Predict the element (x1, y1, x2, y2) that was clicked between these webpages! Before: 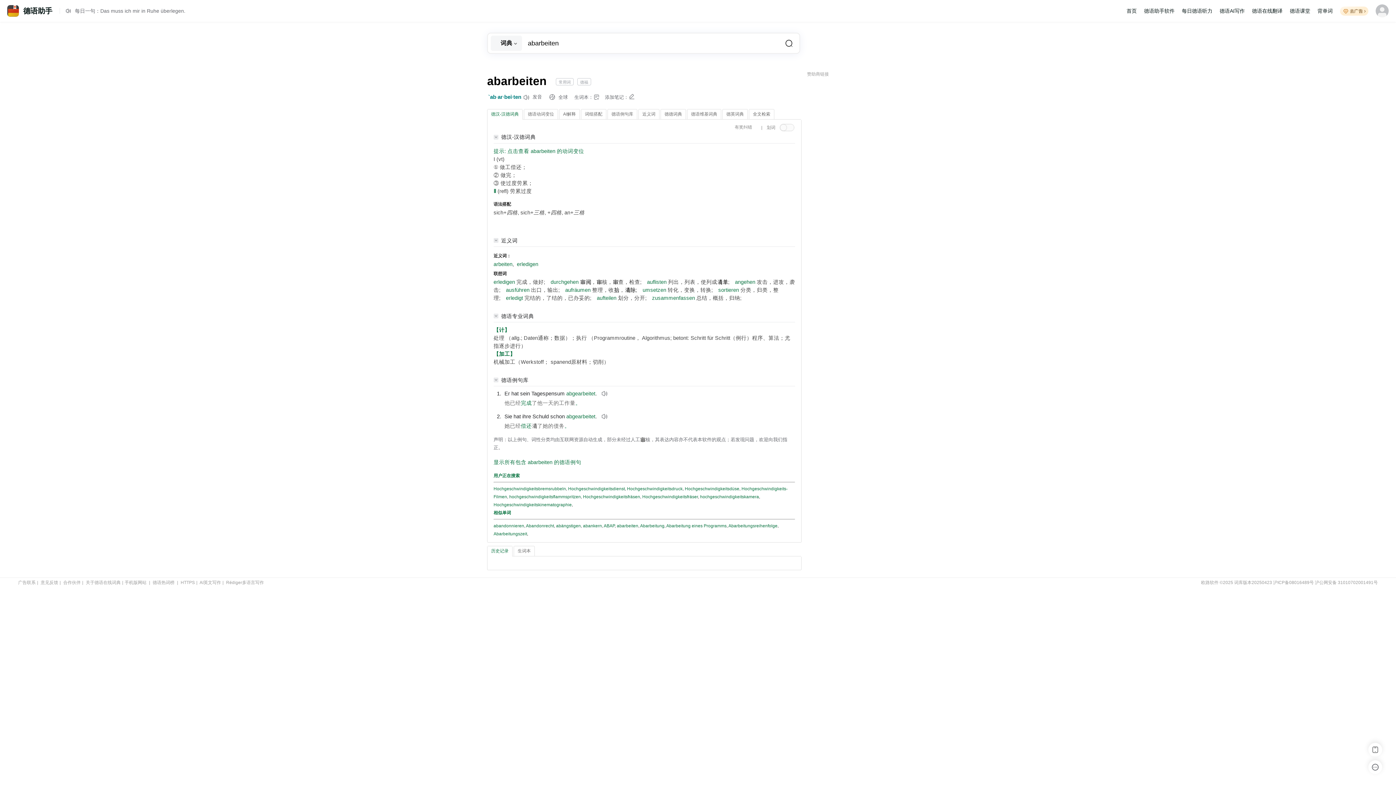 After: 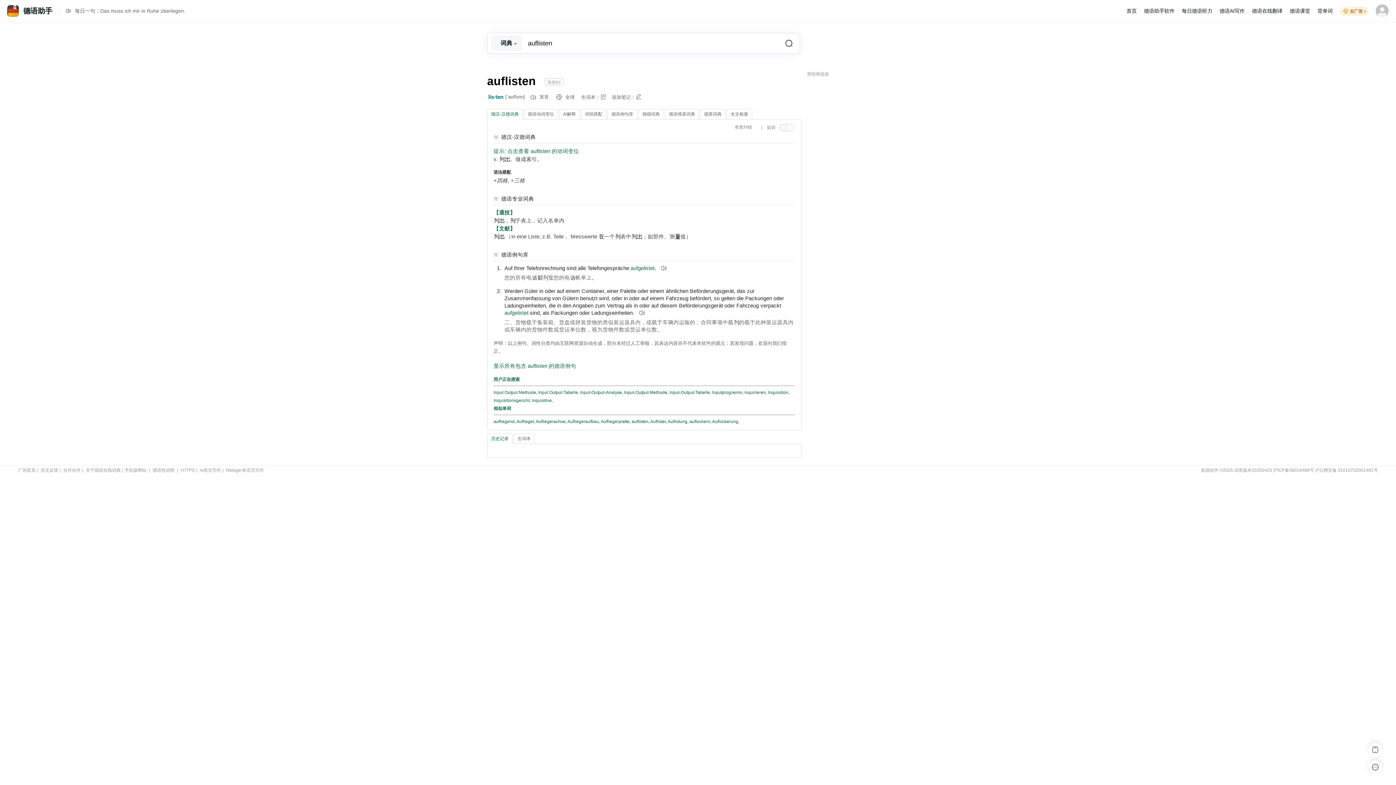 Action: bbox: (647, 279, 666, 285) label: auflisten